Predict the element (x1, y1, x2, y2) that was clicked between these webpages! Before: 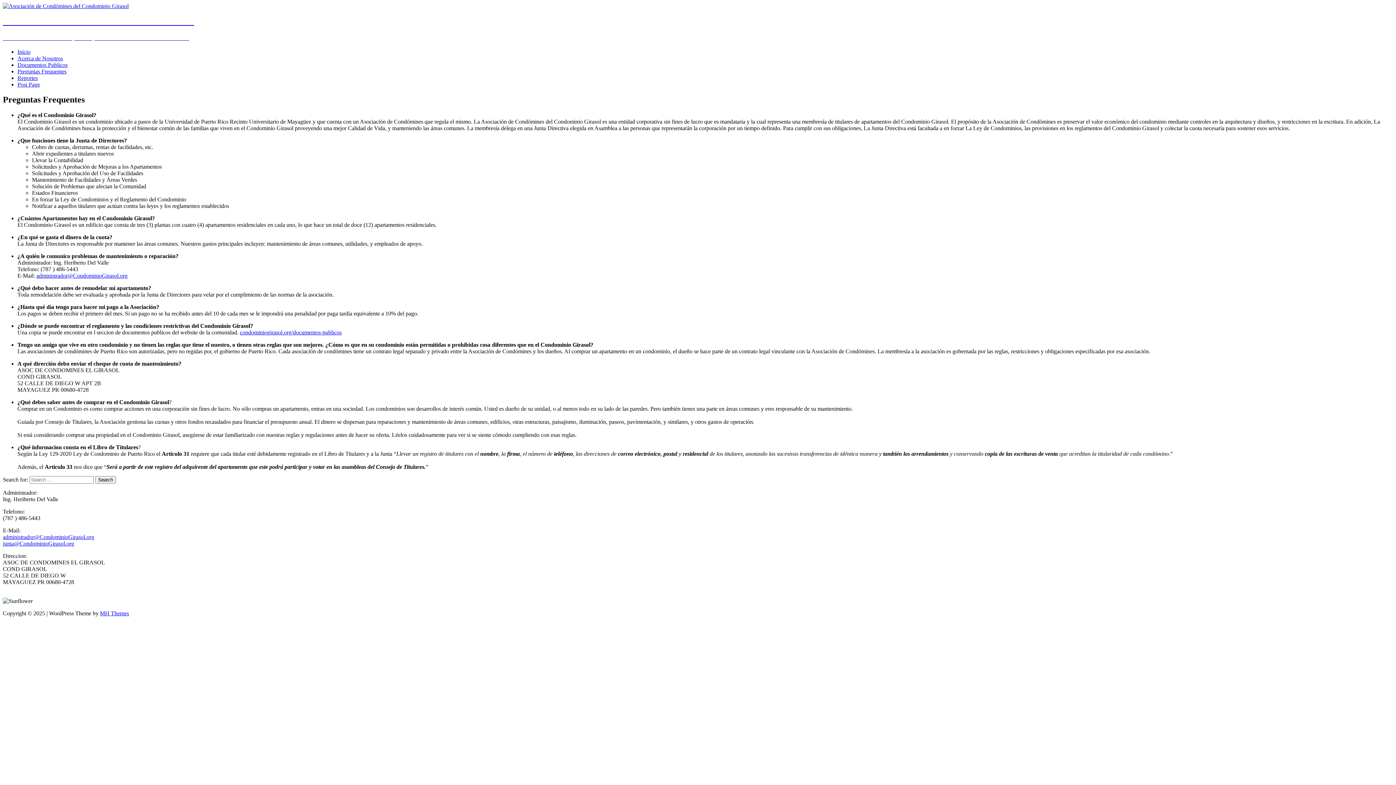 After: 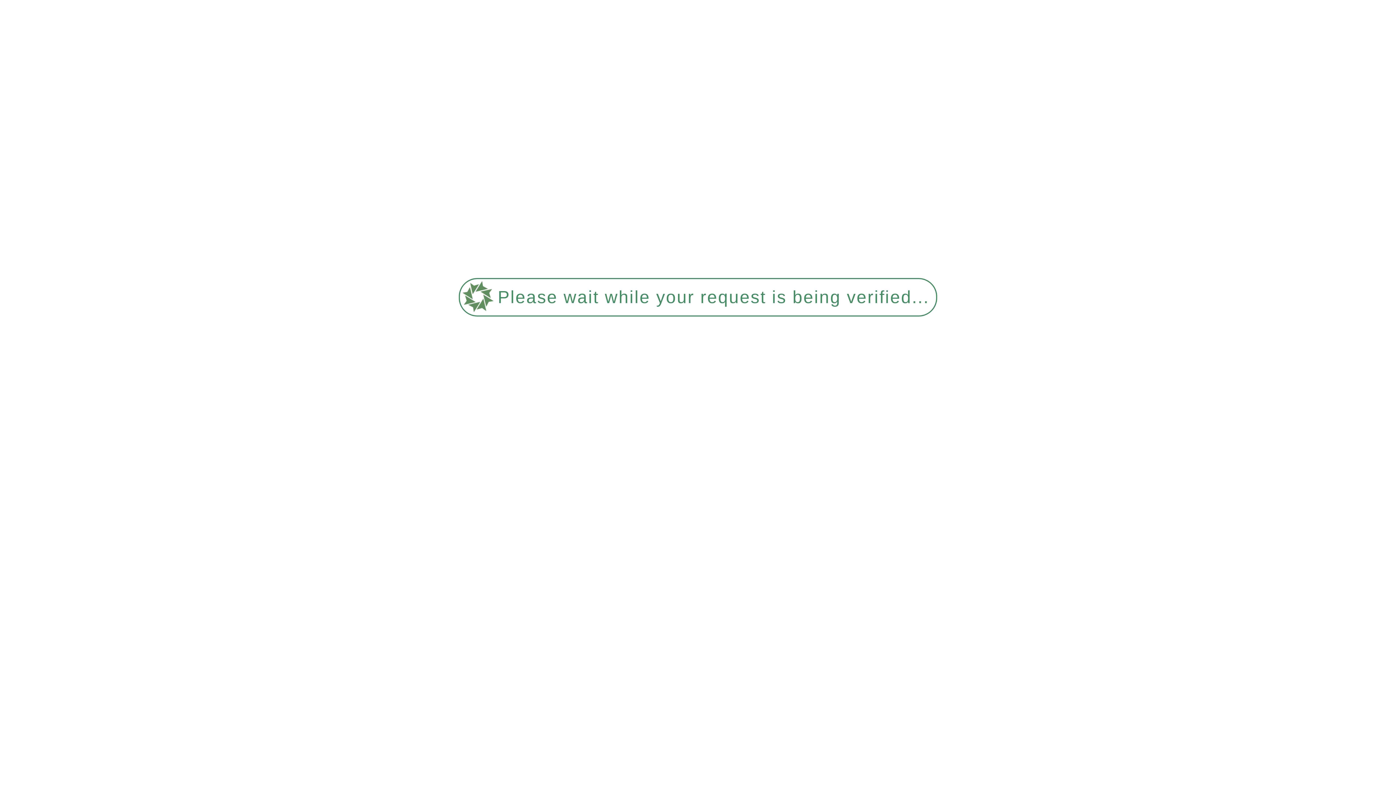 Action: label: Documentos Publicos bbox: (17, 61, 67, 67)